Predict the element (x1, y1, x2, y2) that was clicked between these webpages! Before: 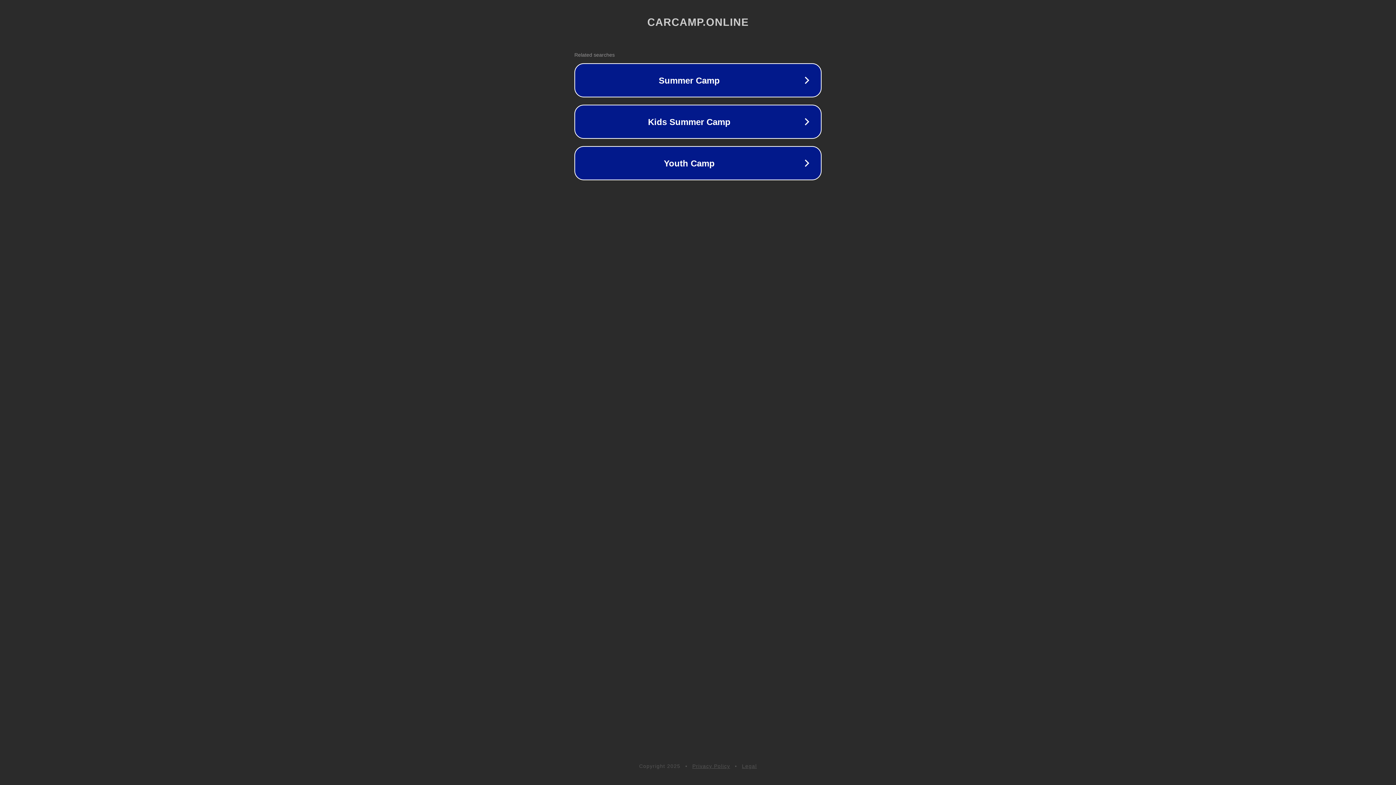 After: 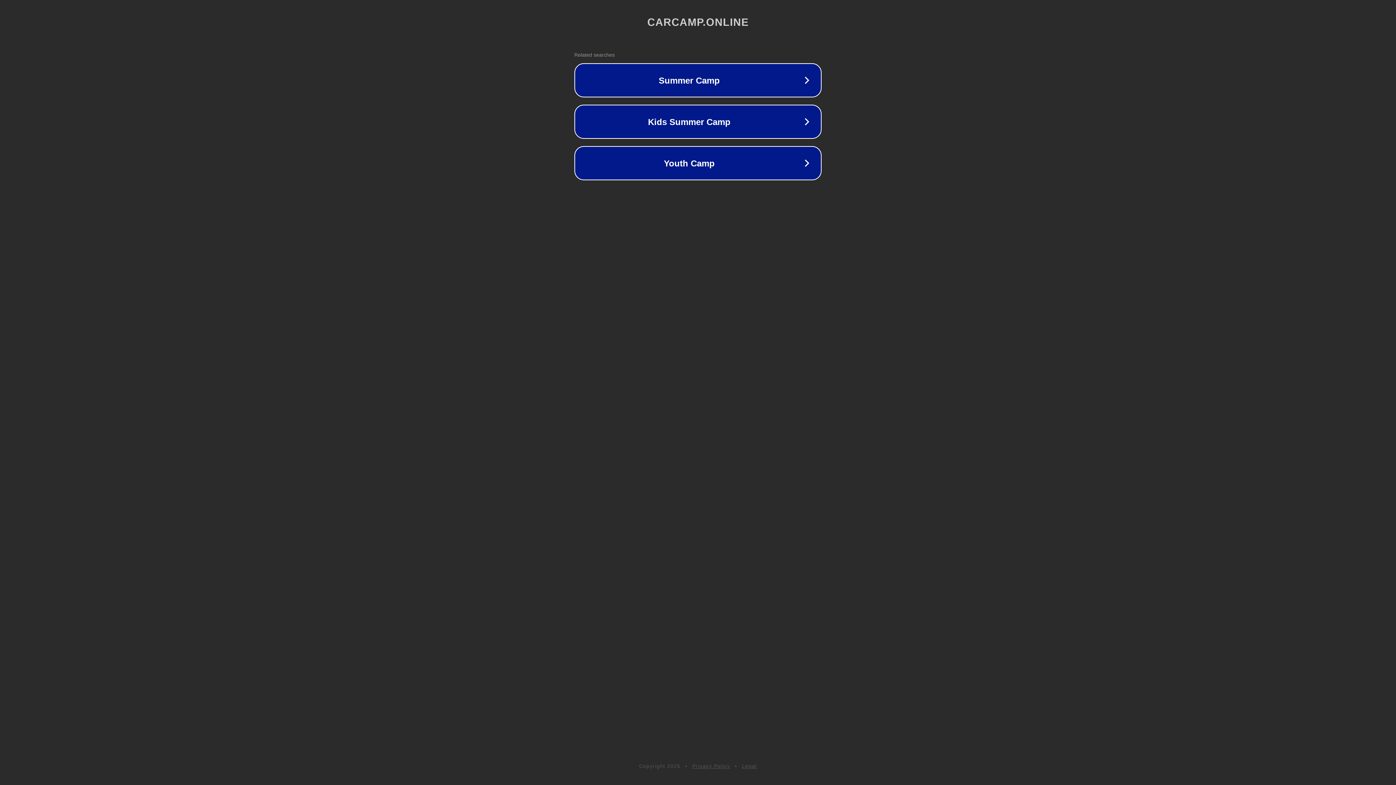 Action: label: Legal bbox: (742, 763, 757, 769)